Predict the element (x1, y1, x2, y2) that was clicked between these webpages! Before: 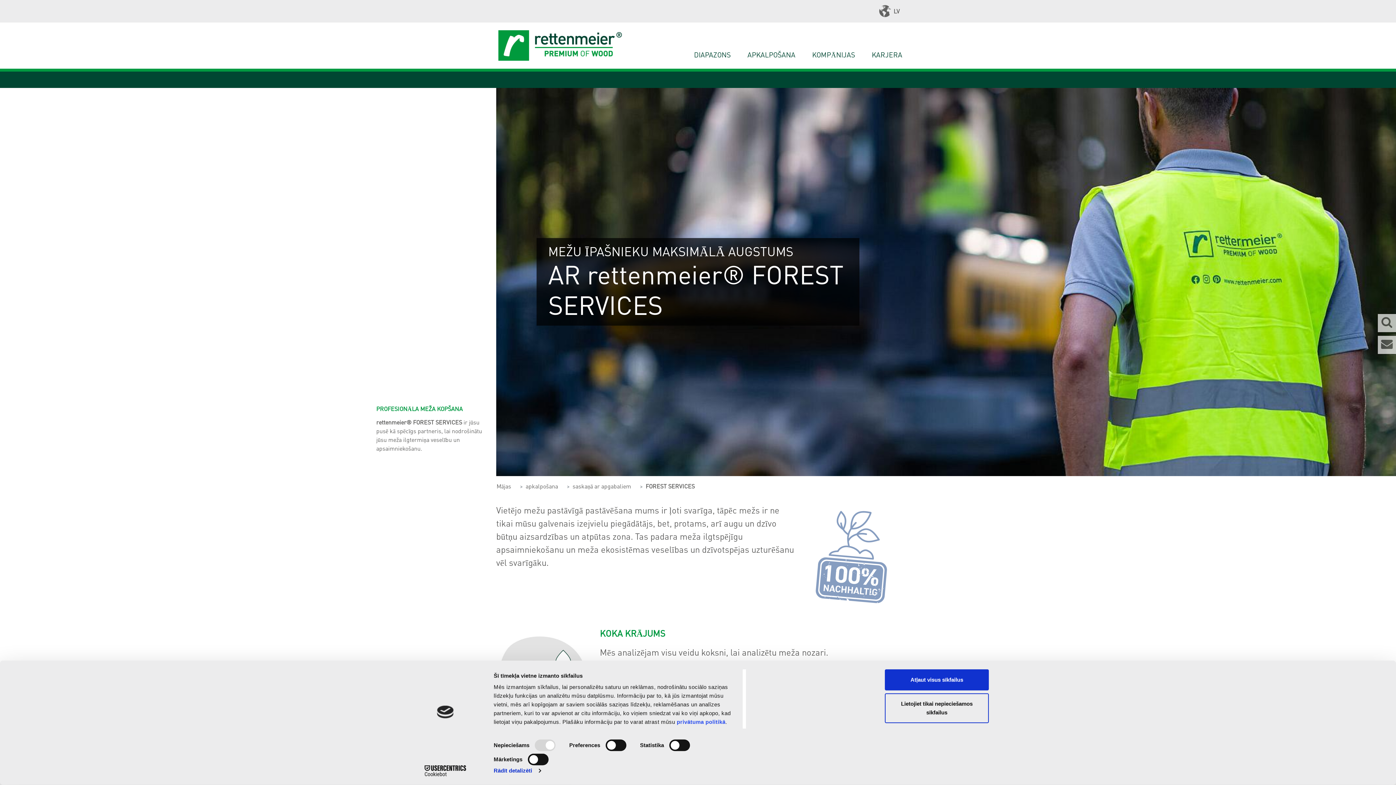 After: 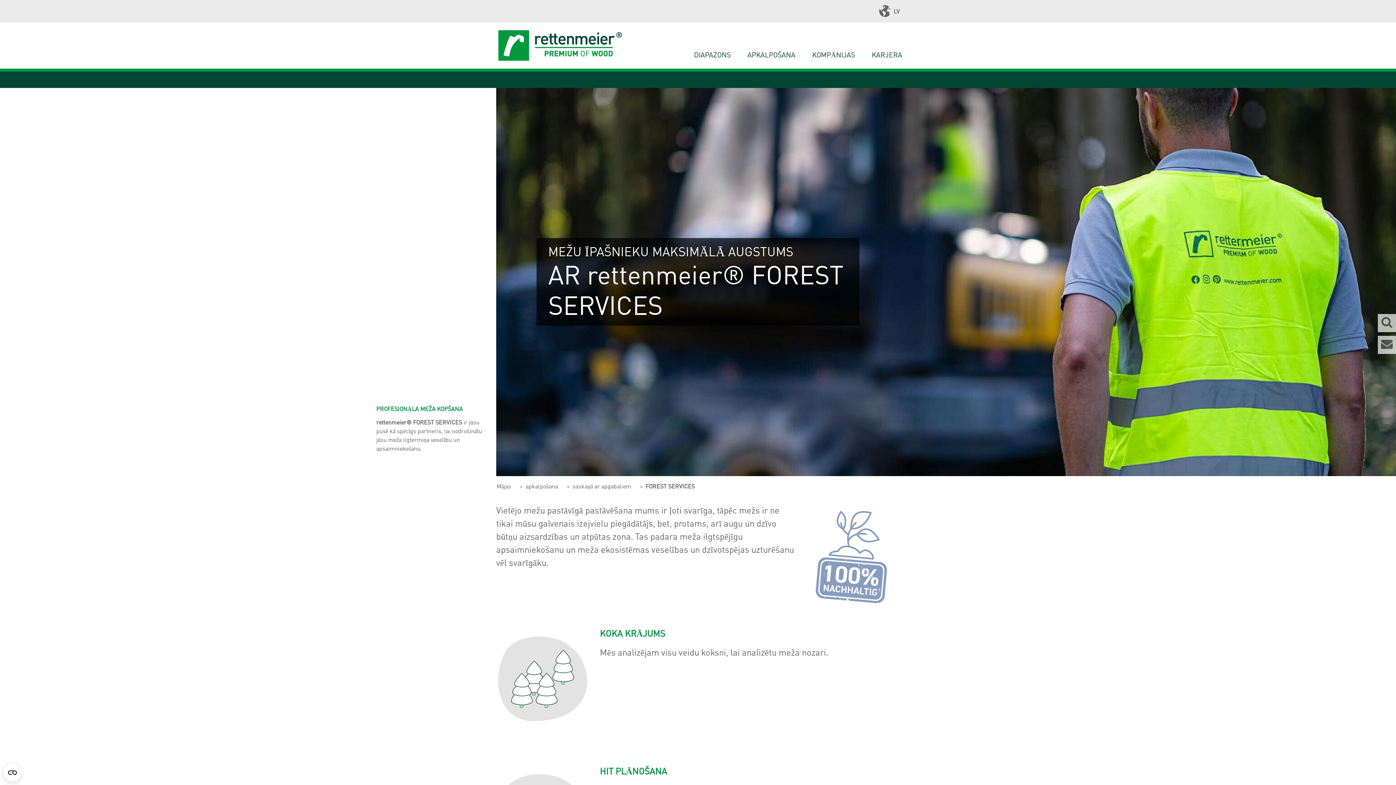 Action: bbox: (885, 669, 989, 690) label: Atļaut visus sīkfailus